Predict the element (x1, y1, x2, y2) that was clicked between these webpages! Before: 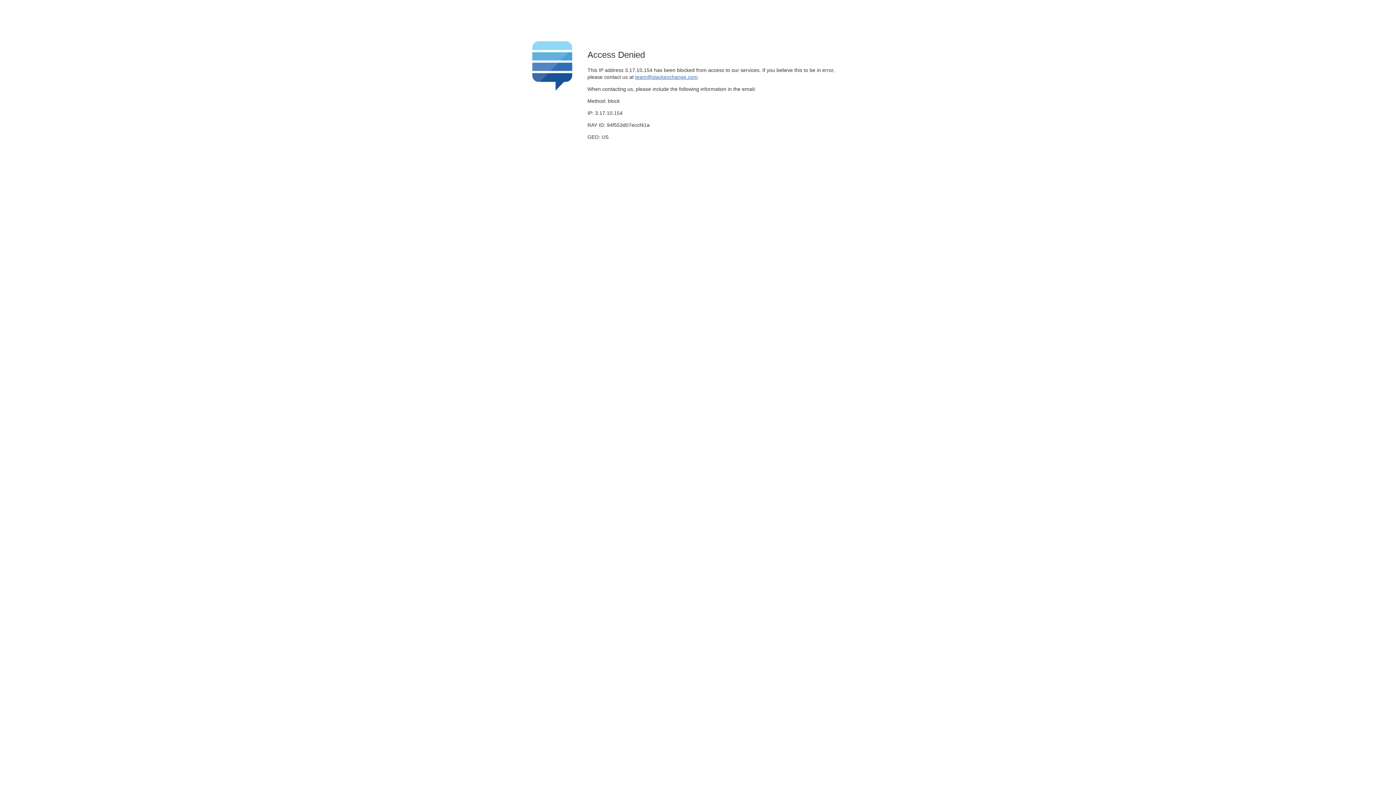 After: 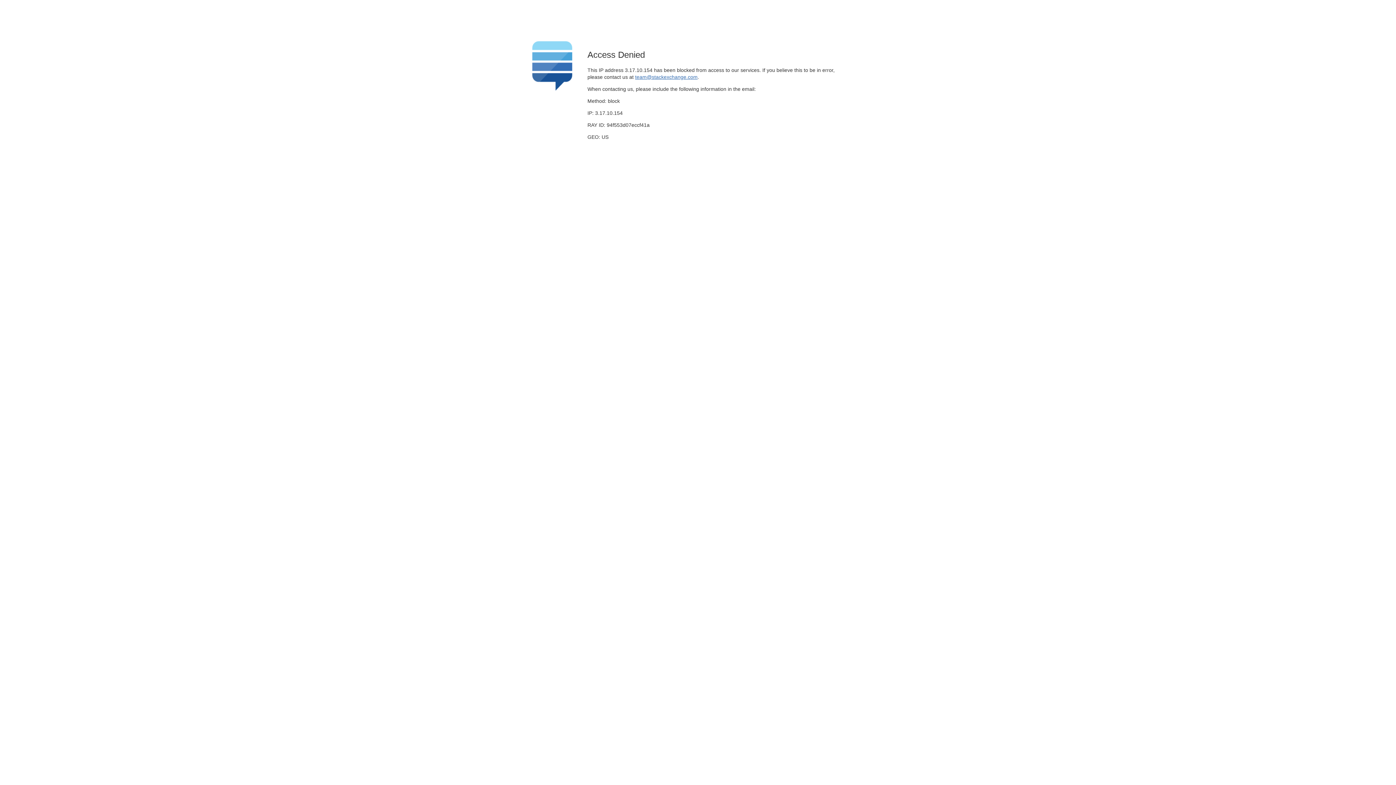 Action: bbox: (635, 74, 697, 79) label: team@stackexchange.com